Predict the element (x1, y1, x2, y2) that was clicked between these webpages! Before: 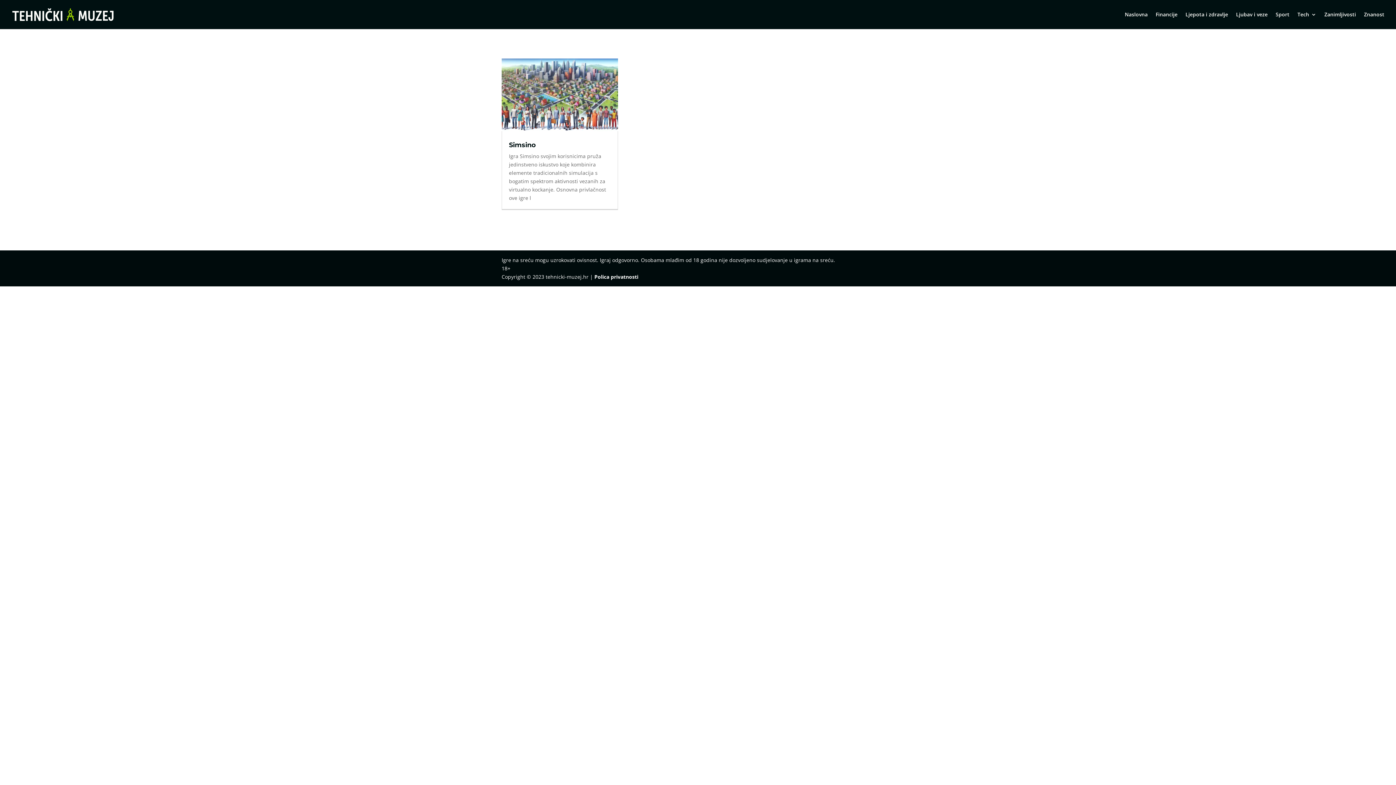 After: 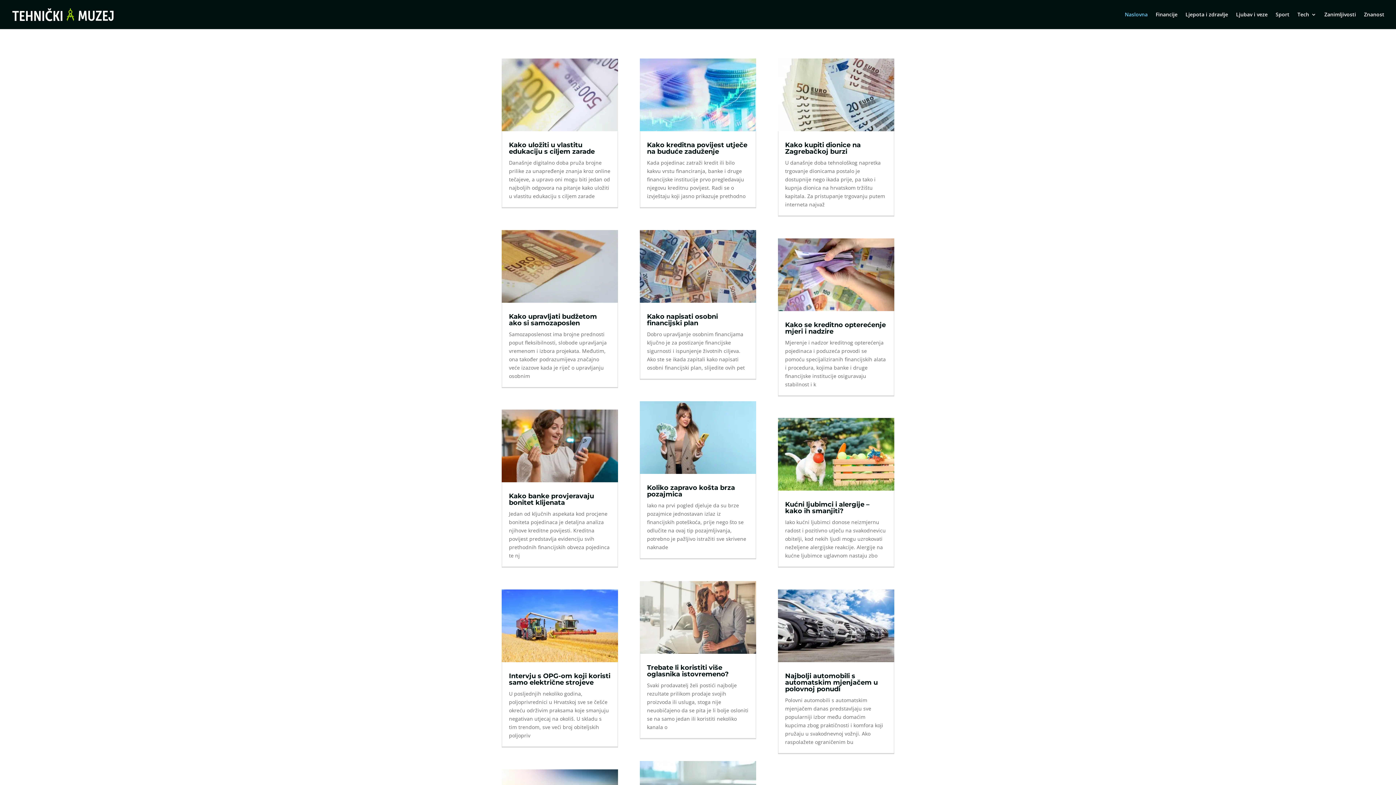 Action: label: Naslovna bbox: (1125, 12, 1148, 29)